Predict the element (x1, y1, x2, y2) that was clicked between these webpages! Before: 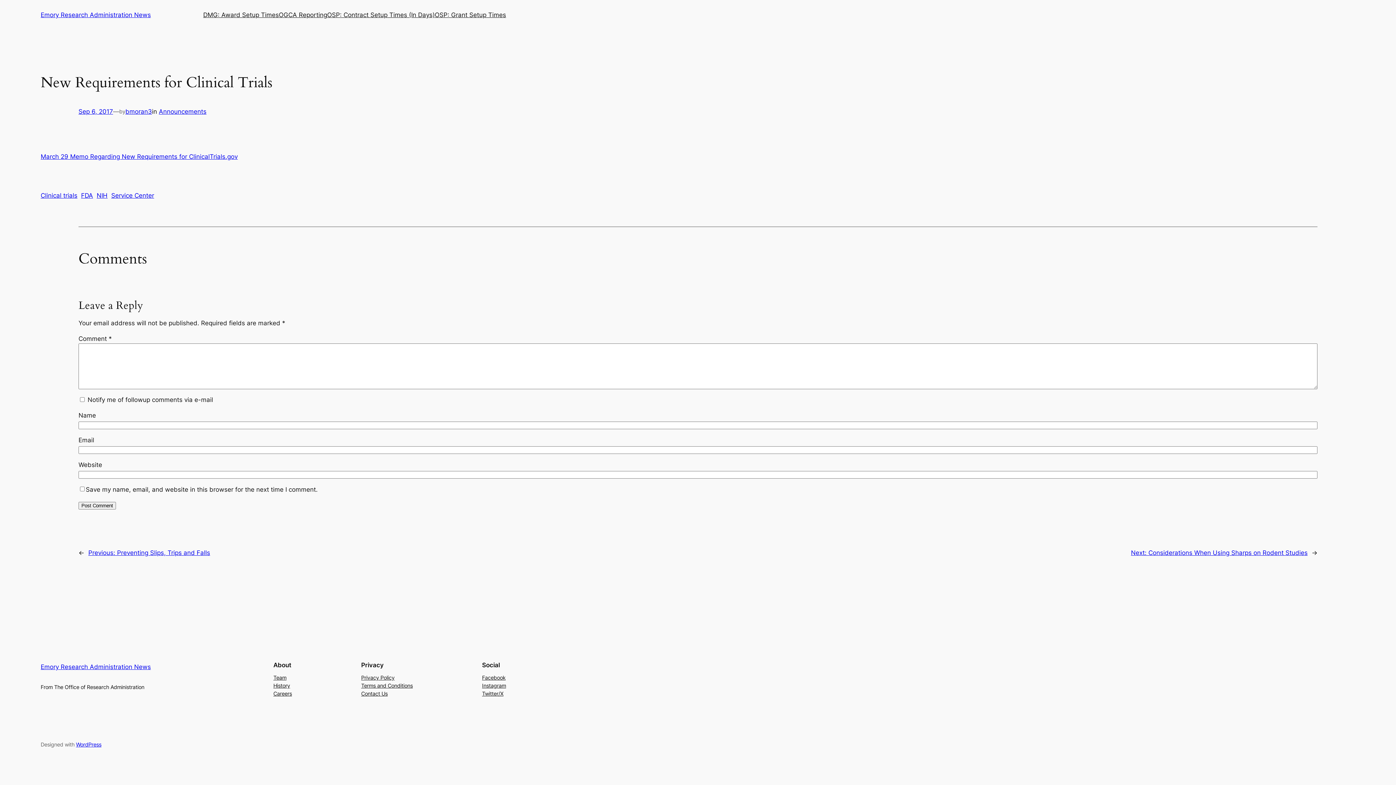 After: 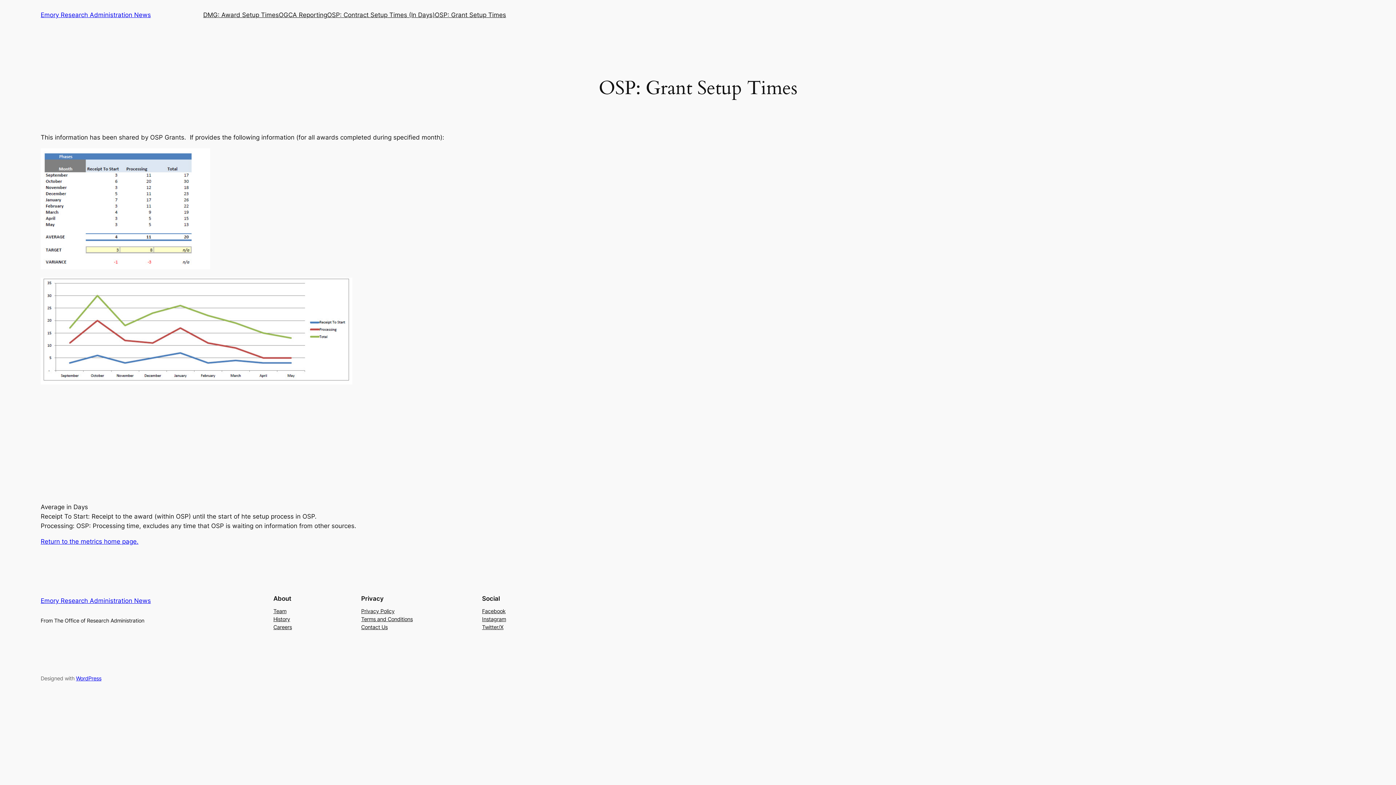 Action: bbox: (434, 10, 506, 19) label: OSP: Grant Setup Times